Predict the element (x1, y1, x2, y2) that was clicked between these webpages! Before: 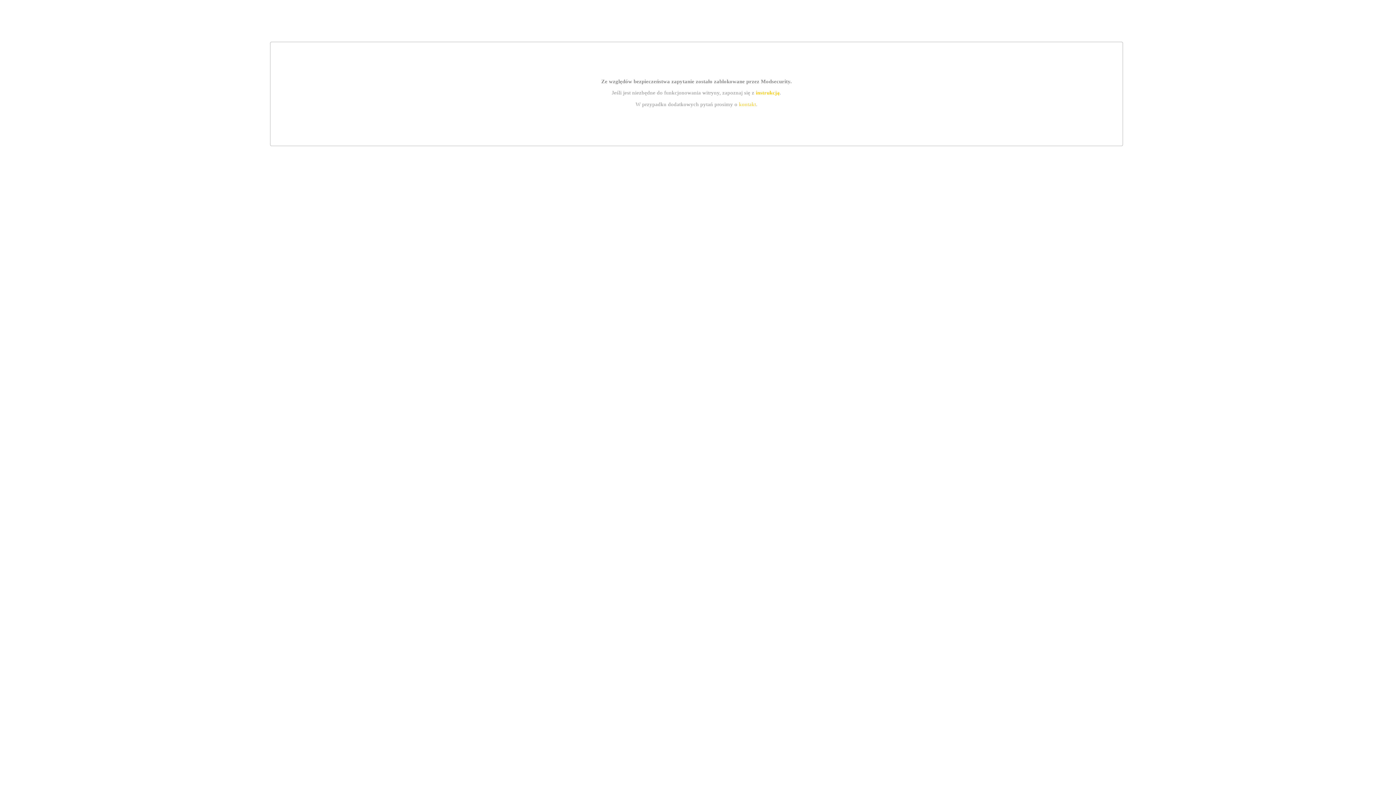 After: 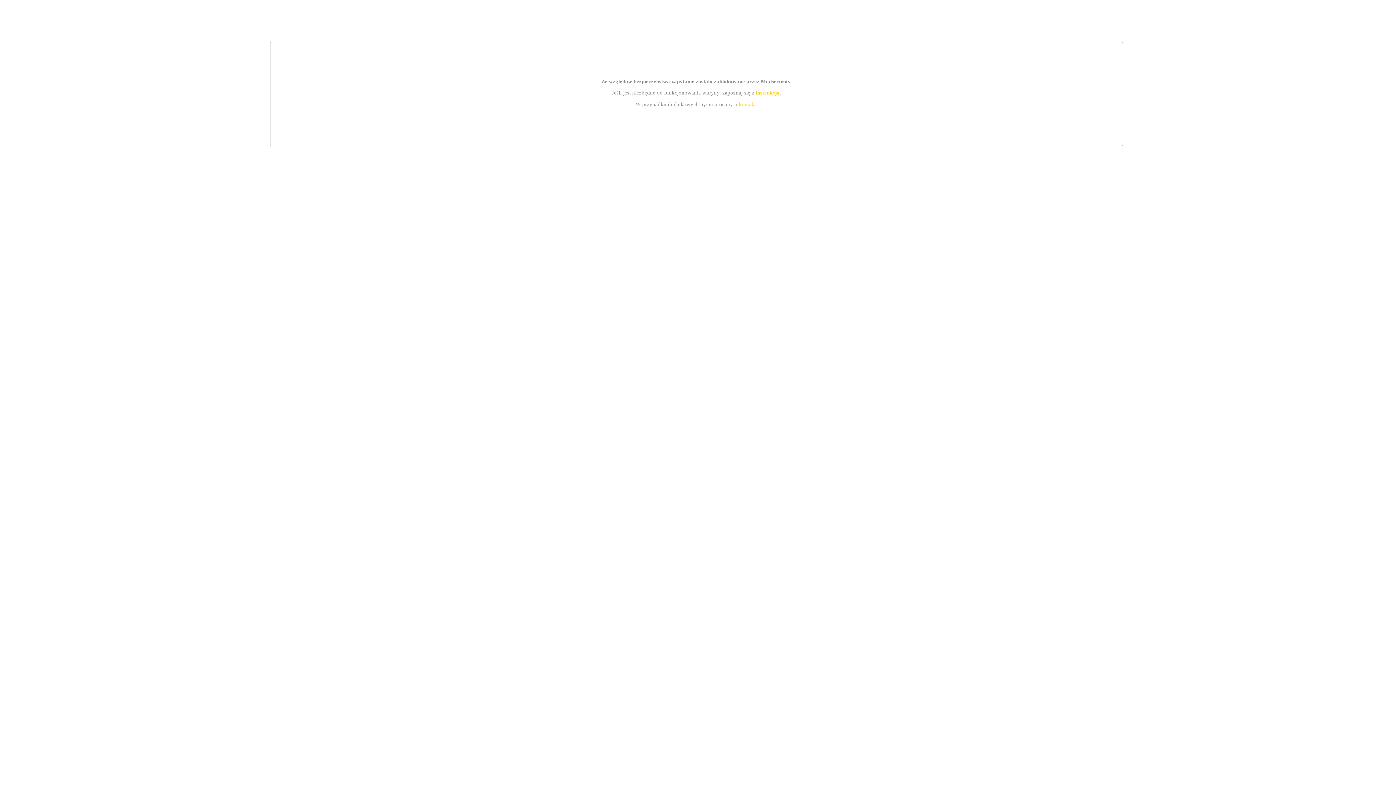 Action: label: instrukcją bbox: (755, 89, 779, 95)